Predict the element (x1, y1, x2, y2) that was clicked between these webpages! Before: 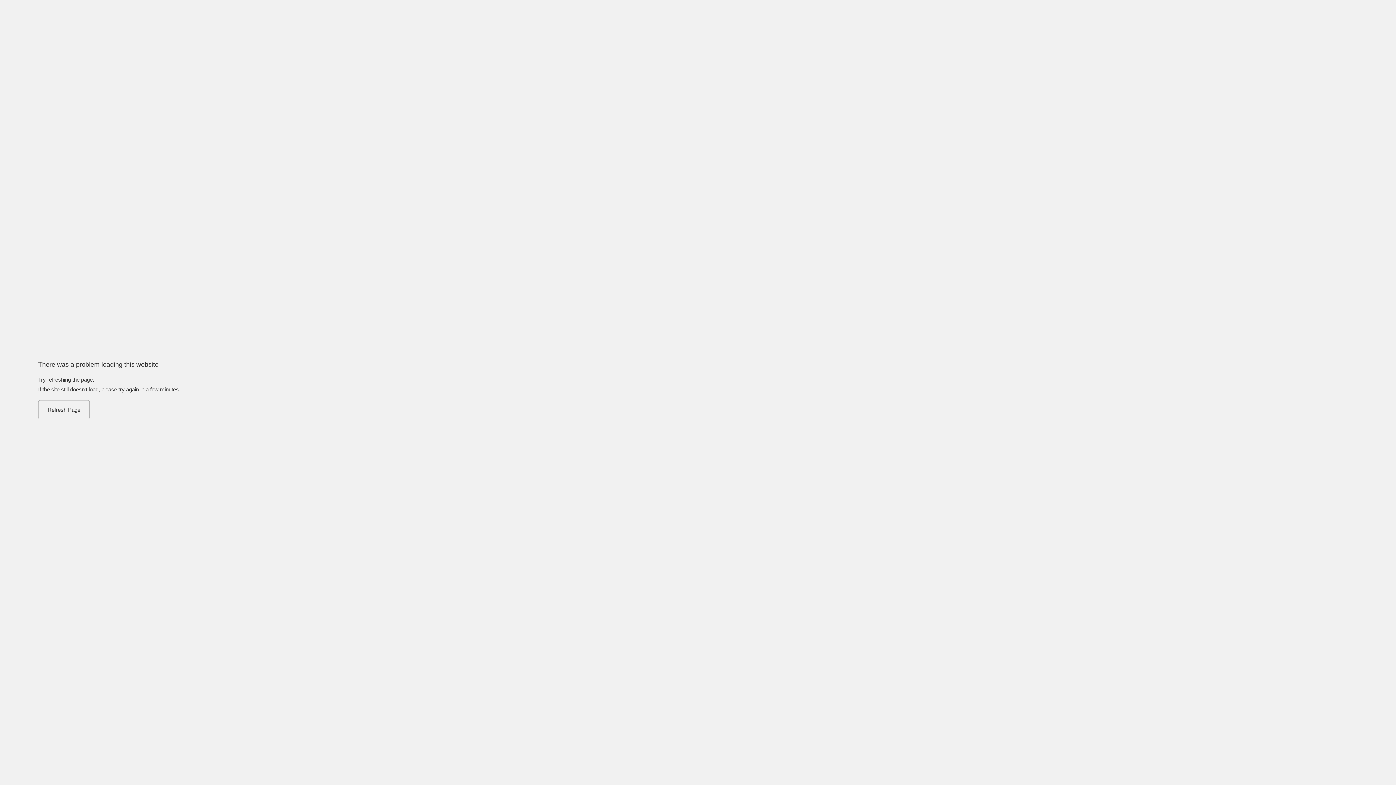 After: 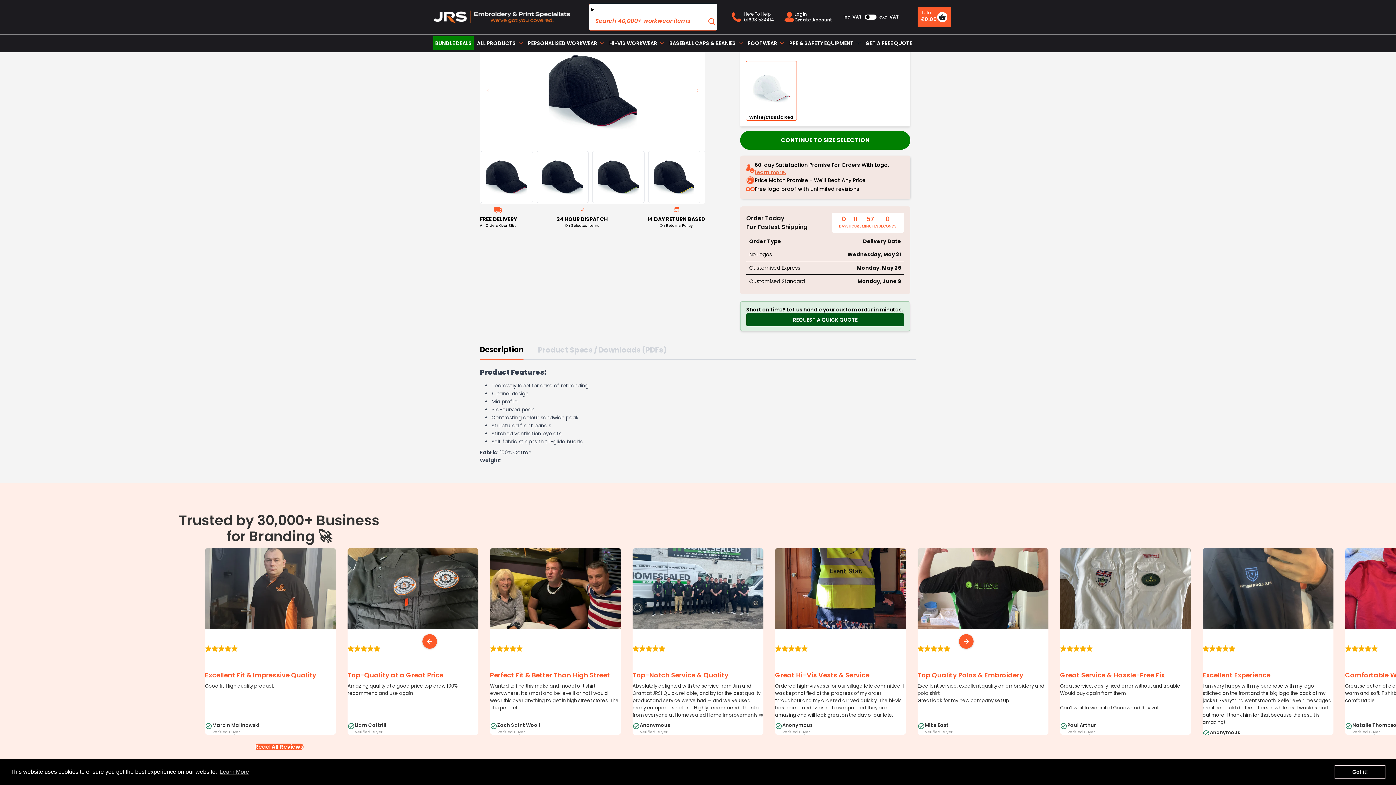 Action: bbox: (38, 400, 89, 419) label: Refresh Page